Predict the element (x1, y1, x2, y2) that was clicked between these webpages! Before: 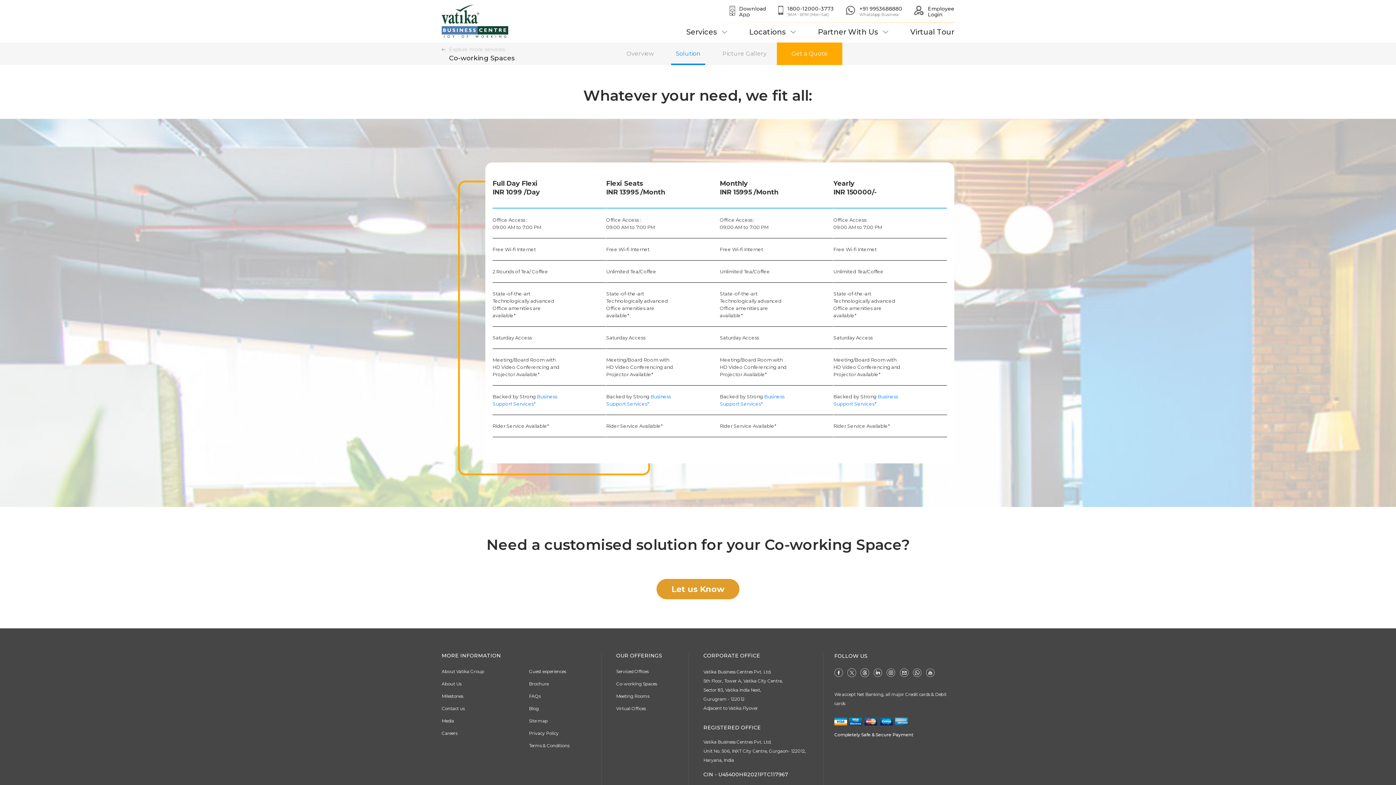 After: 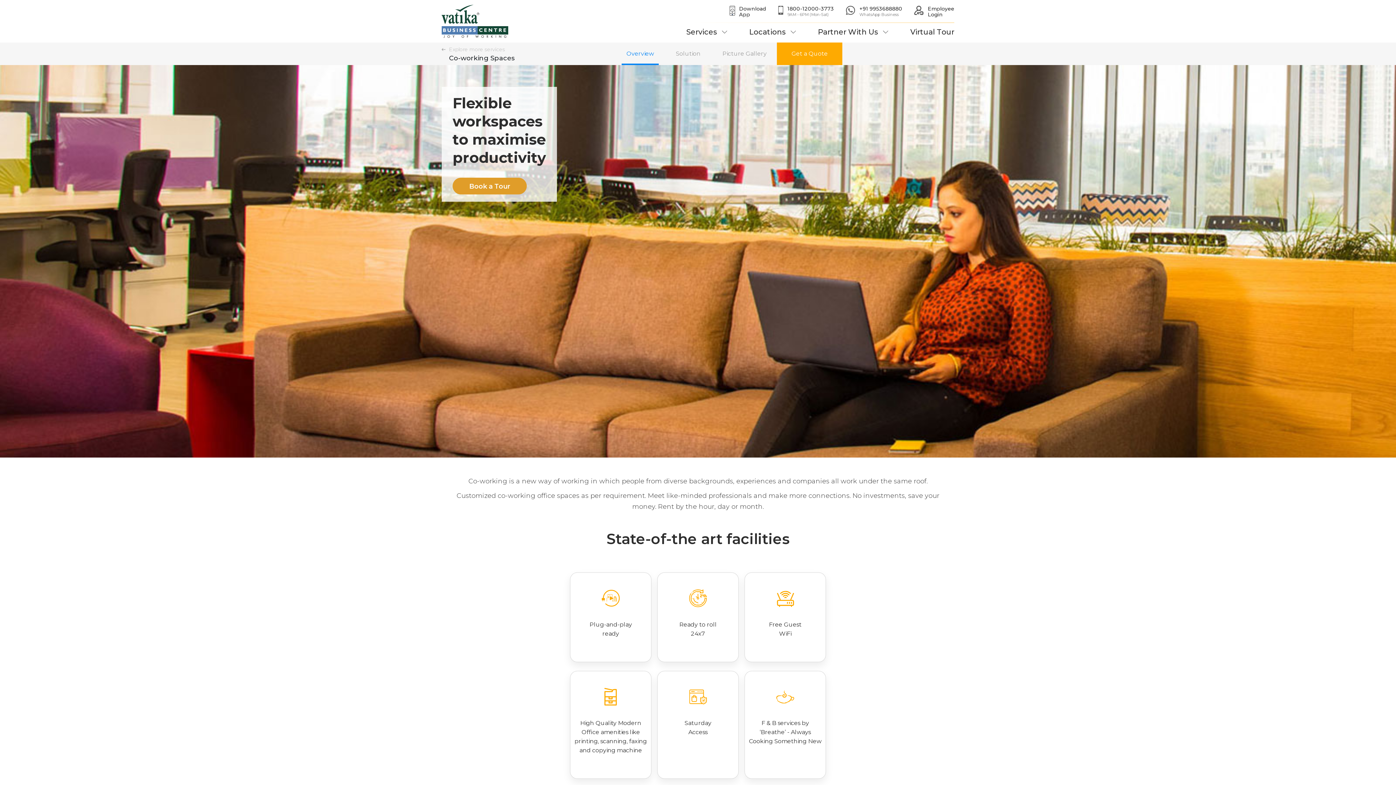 Action: bbox: (616, 681, 657, 686) label: Co-working Spaces